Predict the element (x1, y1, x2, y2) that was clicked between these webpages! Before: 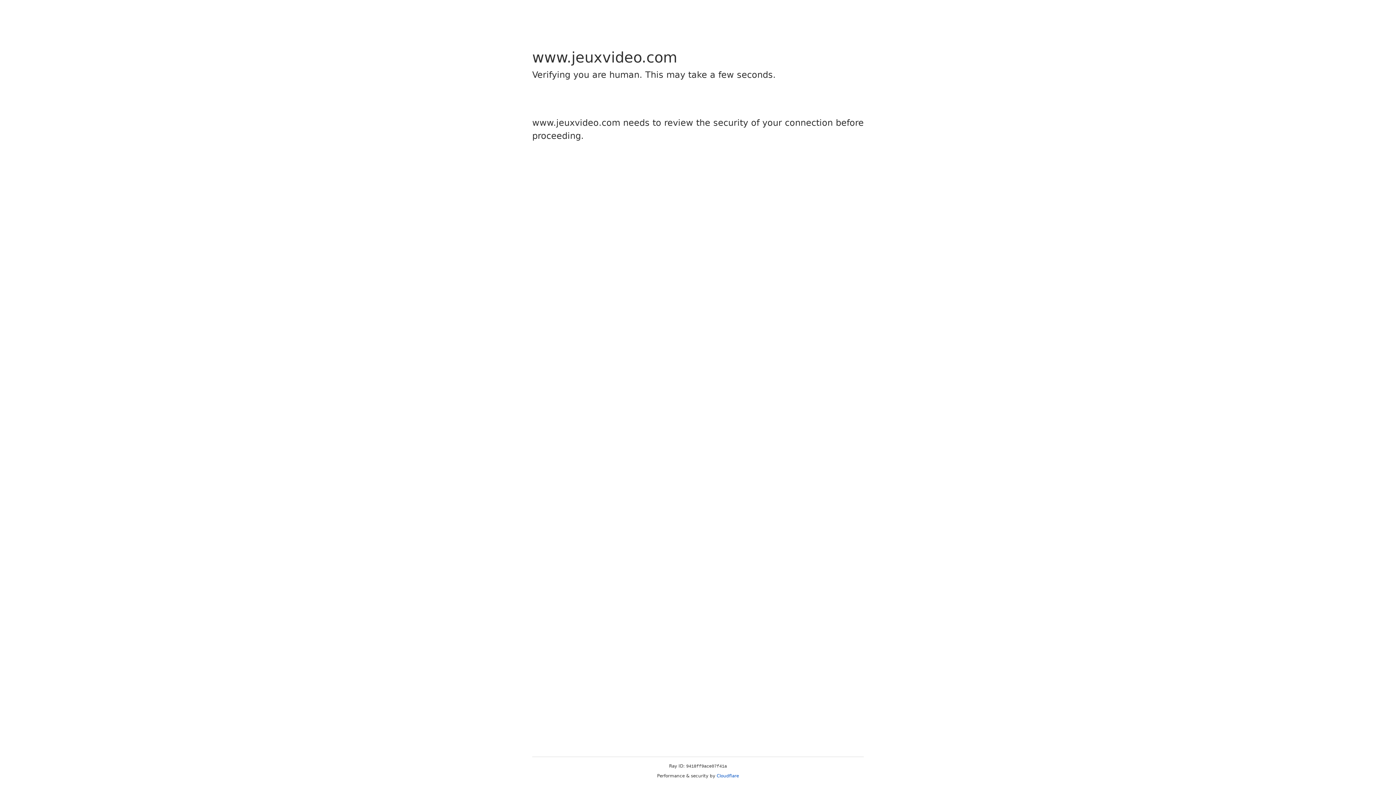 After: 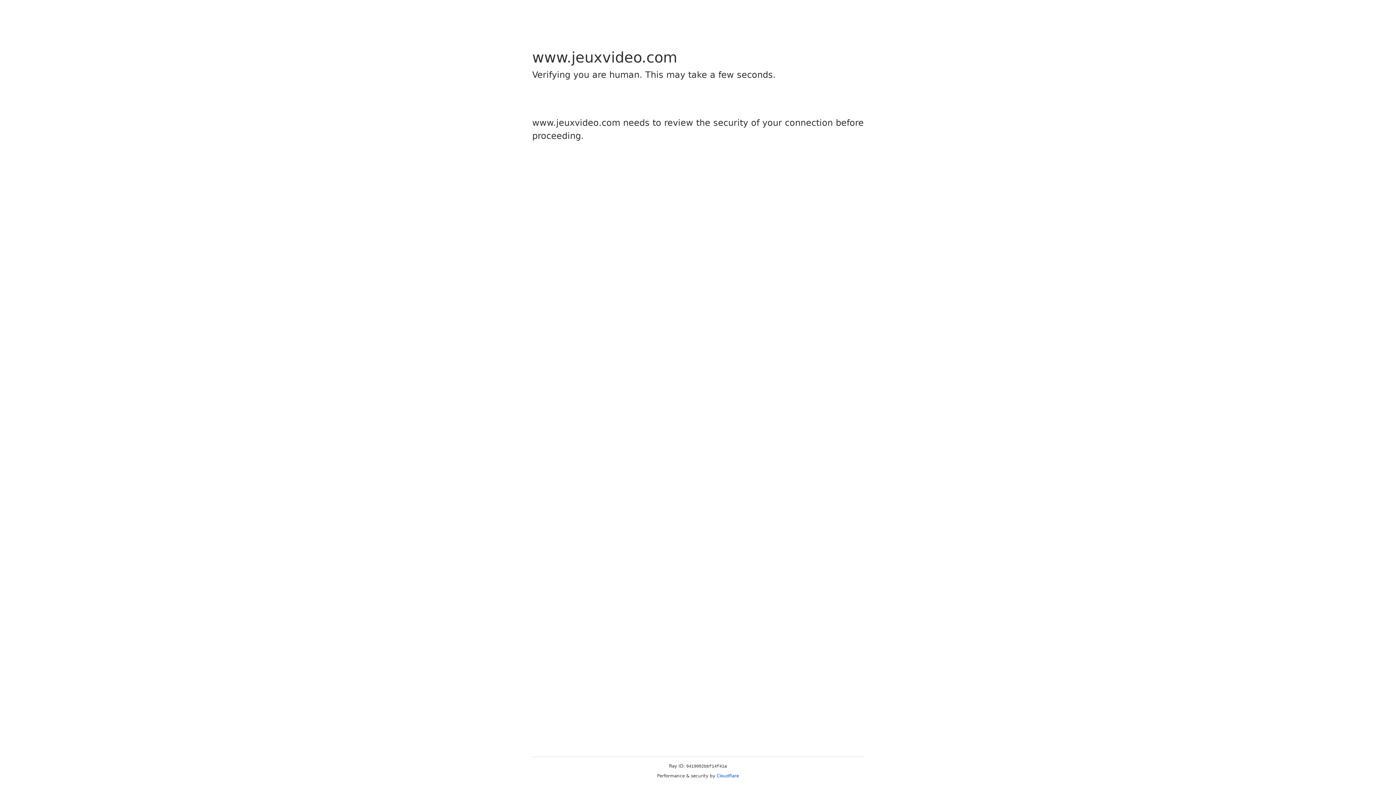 Action: bbox: (716, 773, 739, 778) label: Cloudflare